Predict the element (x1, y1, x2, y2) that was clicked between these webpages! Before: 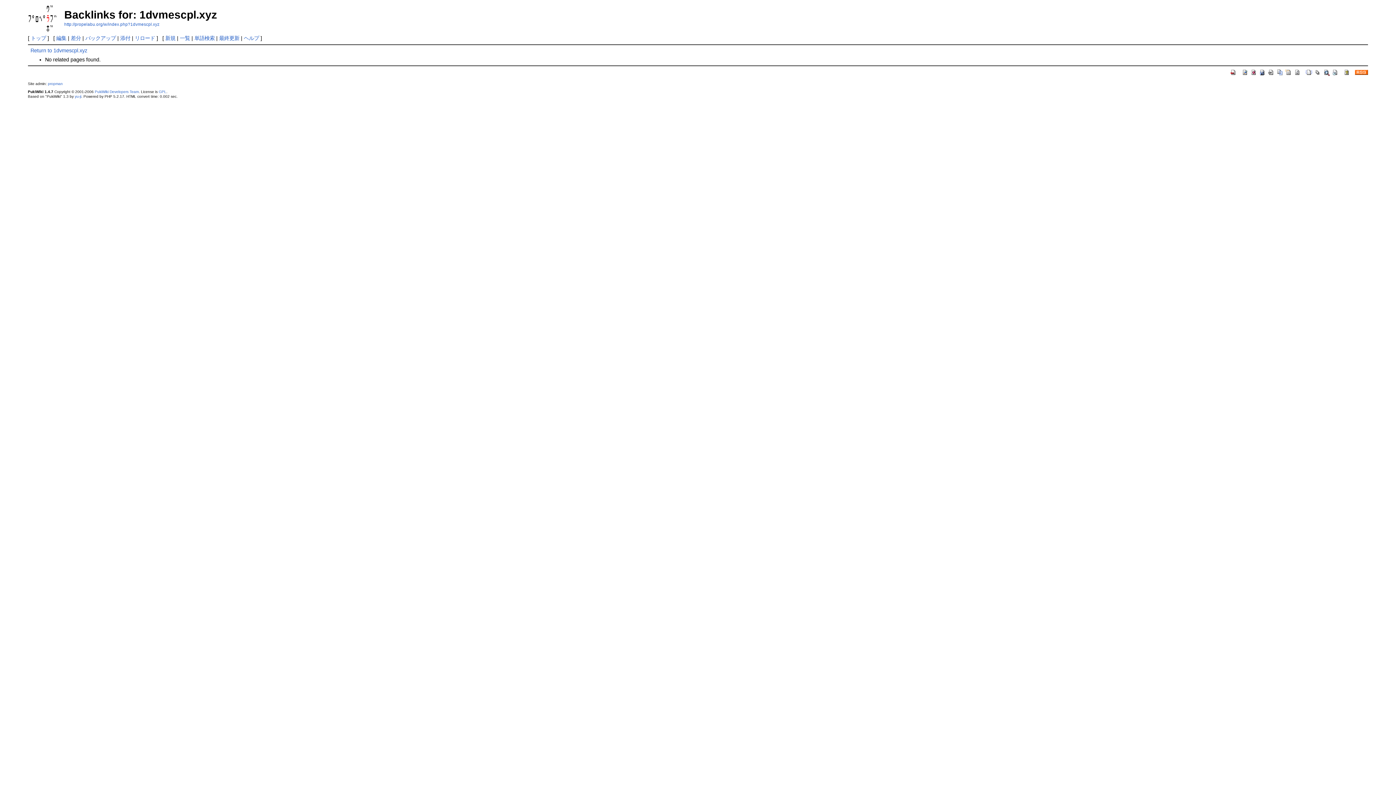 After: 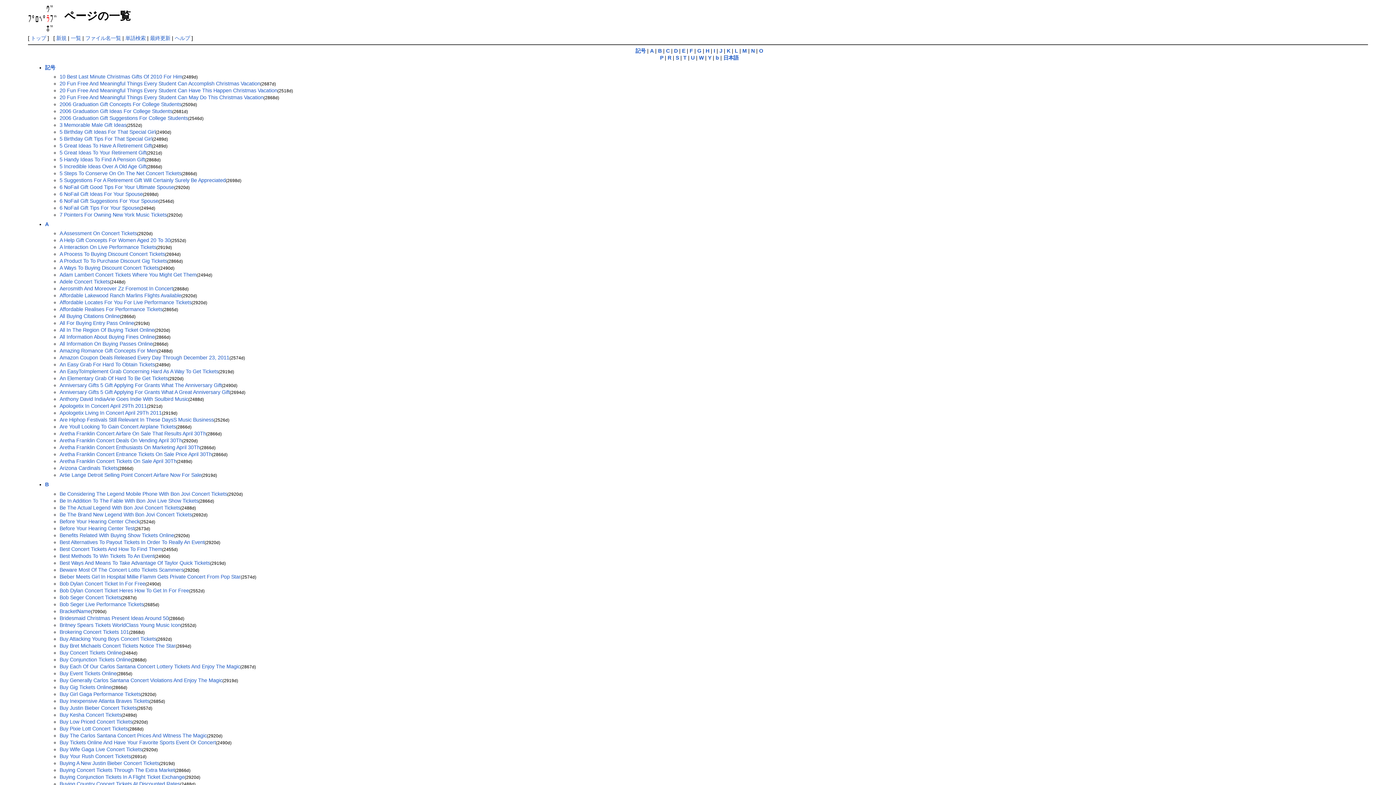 Action: bbox: (1314, 68, 1321, 74)